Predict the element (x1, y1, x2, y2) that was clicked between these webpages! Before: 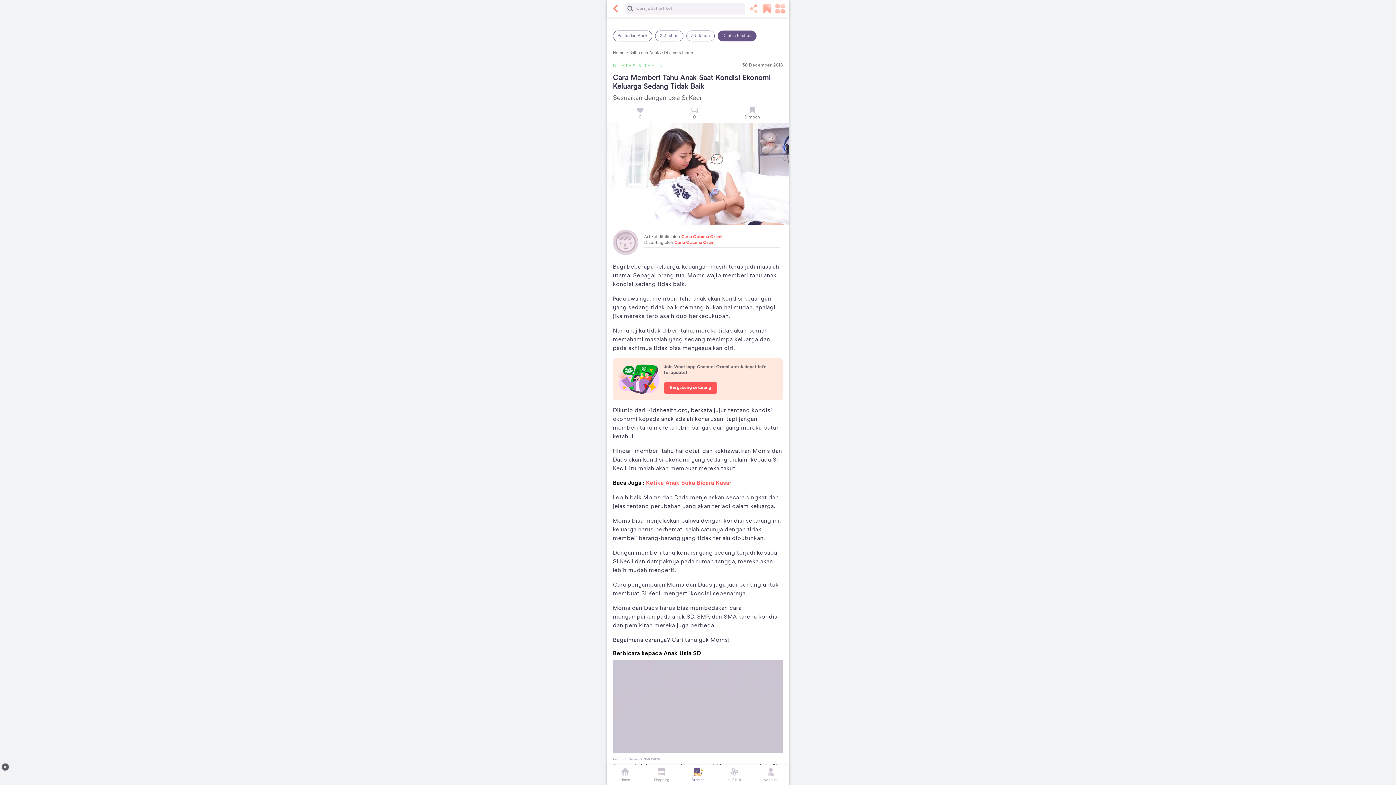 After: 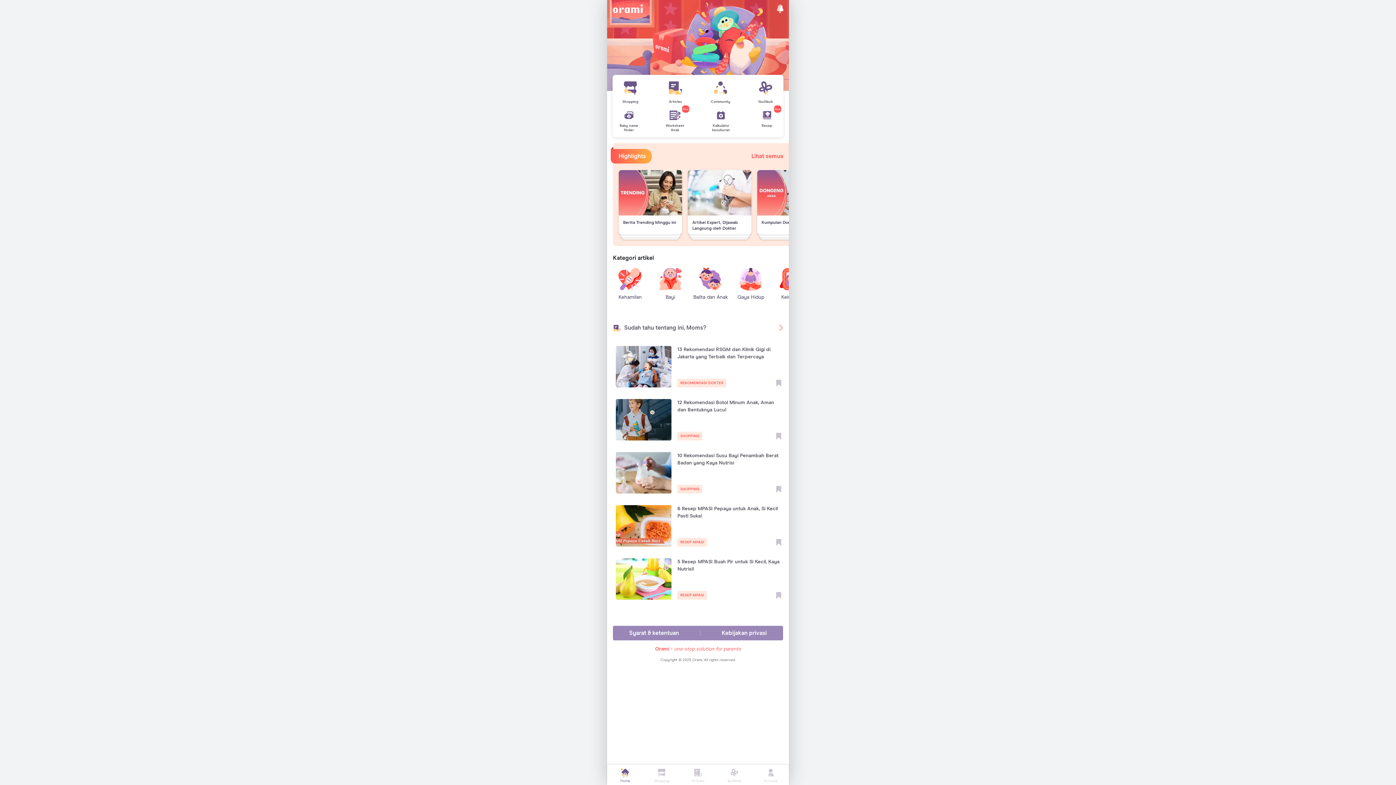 Action: bbox: (613, 50, 628, 56) label: Home >